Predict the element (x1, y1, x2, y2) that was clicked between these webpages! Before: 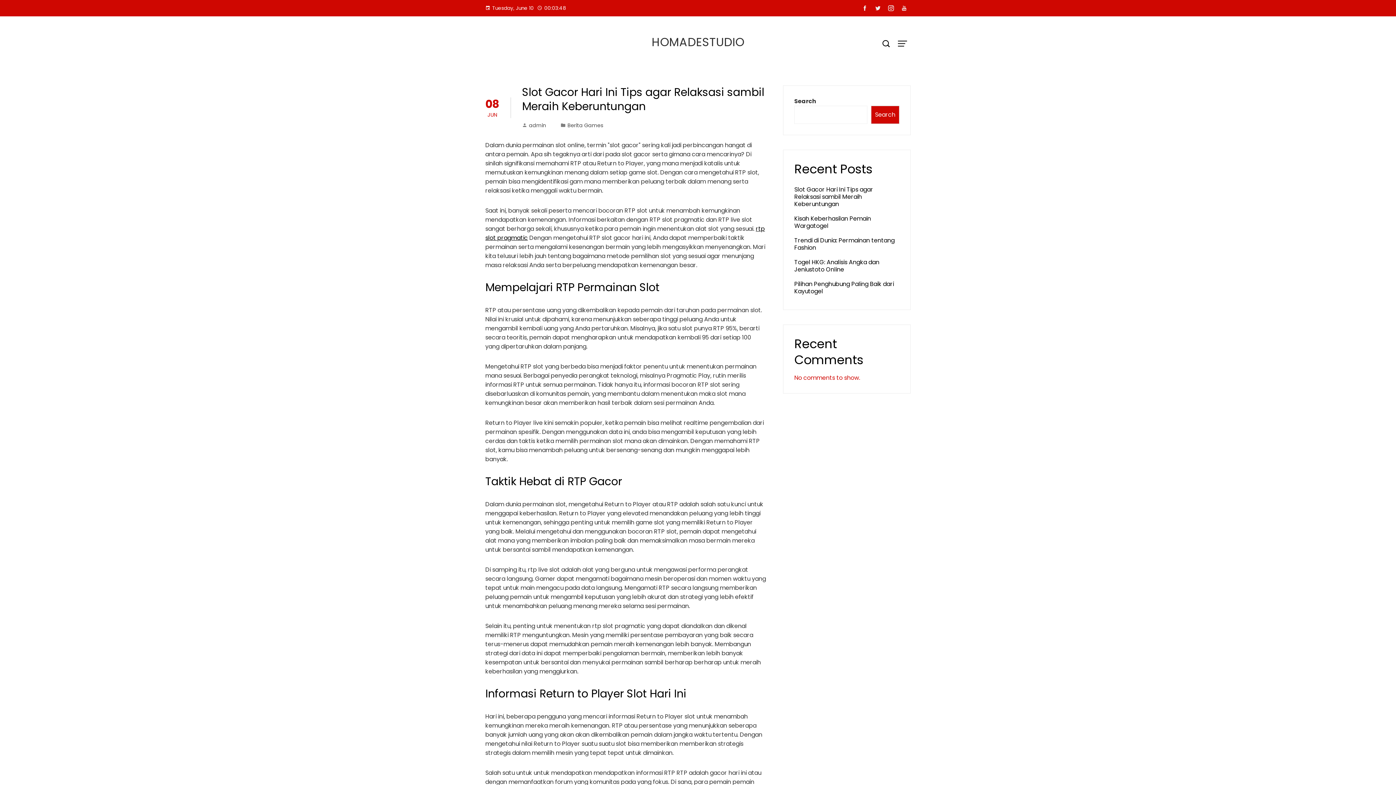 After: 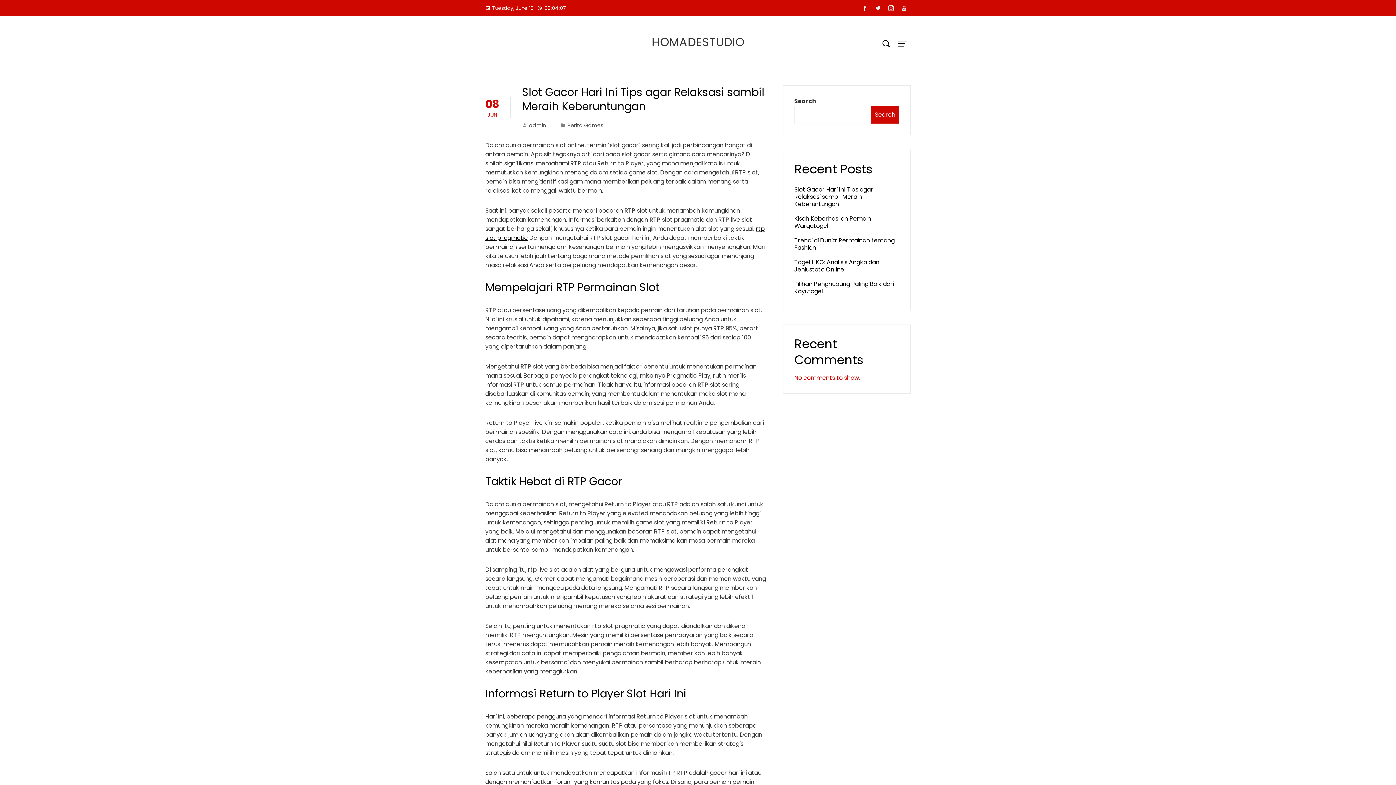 Action: bbox: (858, 2, 871, 14)